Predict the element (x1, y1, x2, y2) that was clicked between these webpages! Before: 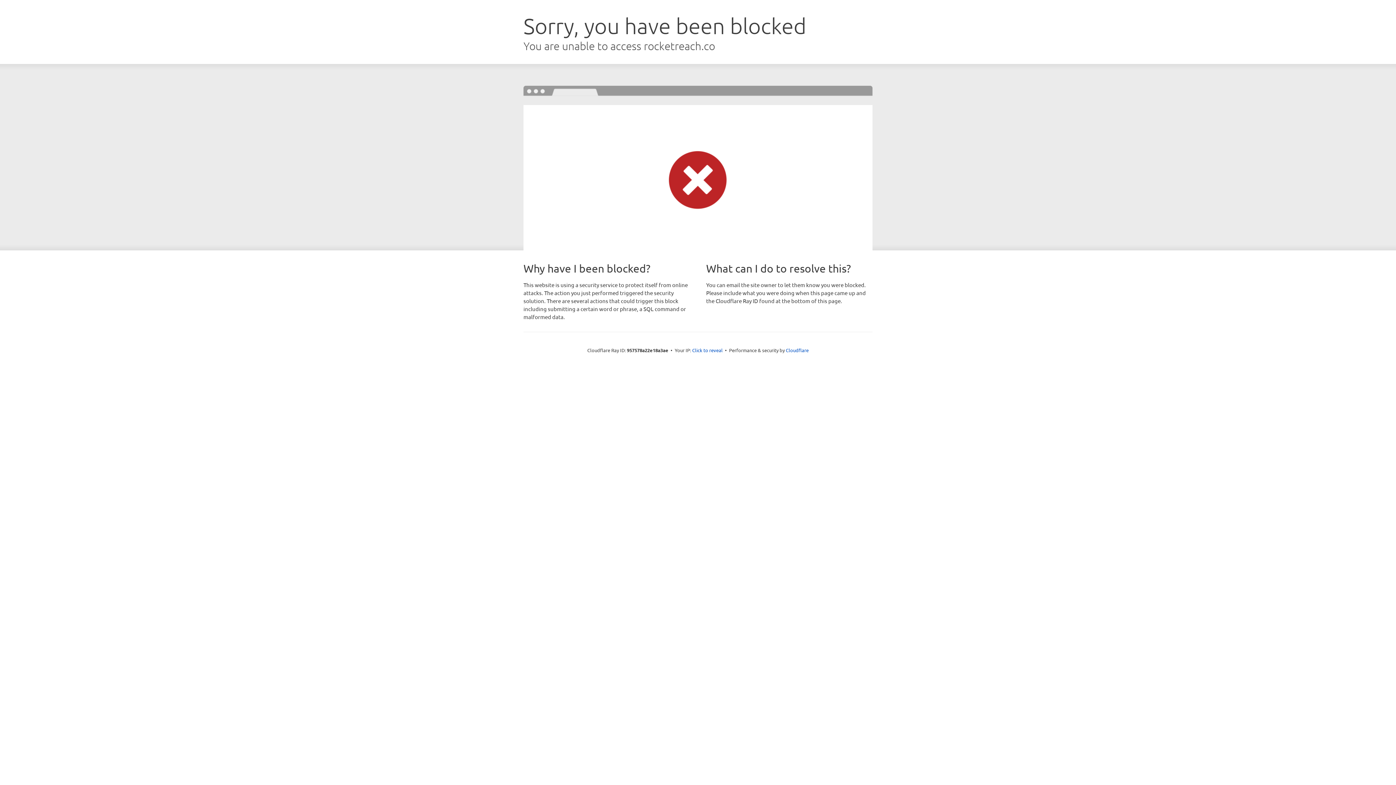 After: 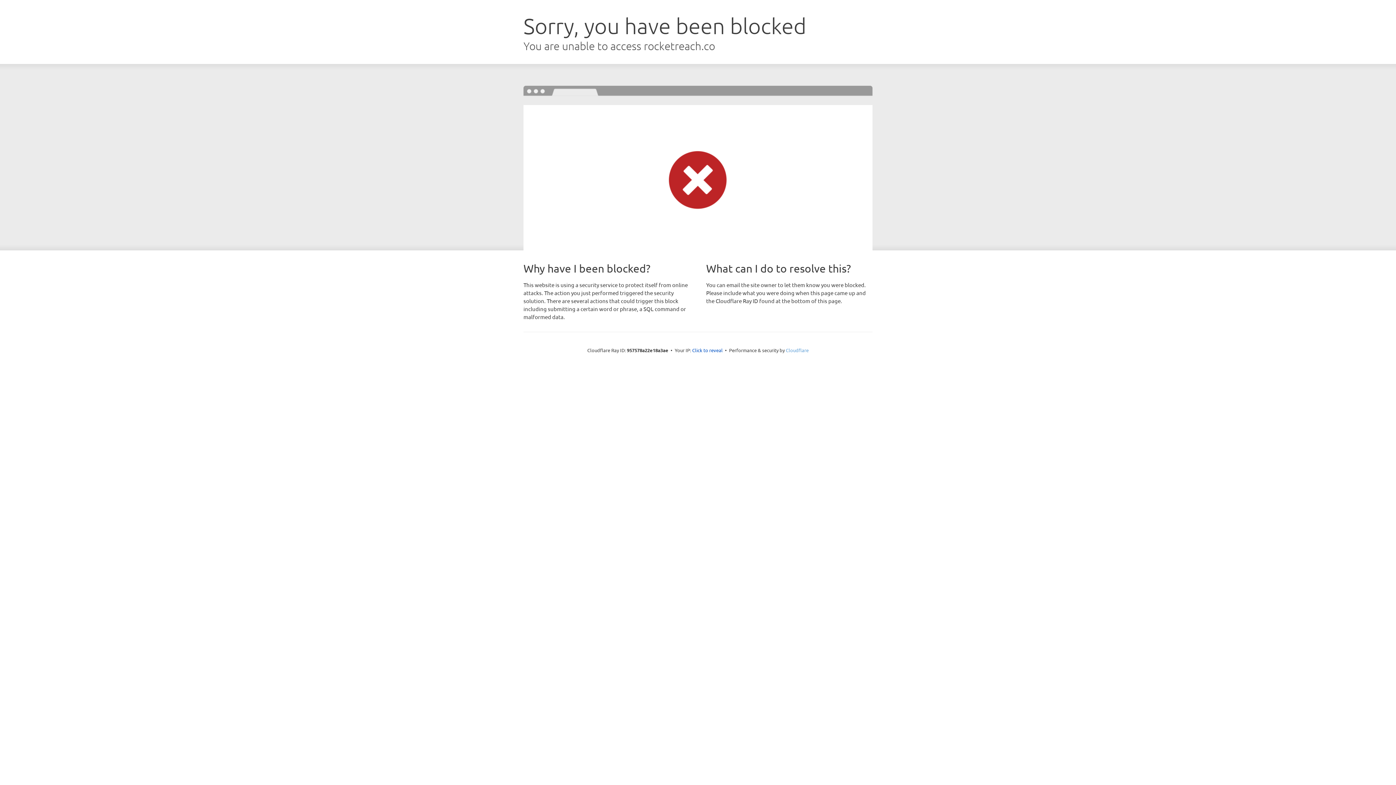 Action: label: Cloudflare bbox: (786, 347, 808, 353)